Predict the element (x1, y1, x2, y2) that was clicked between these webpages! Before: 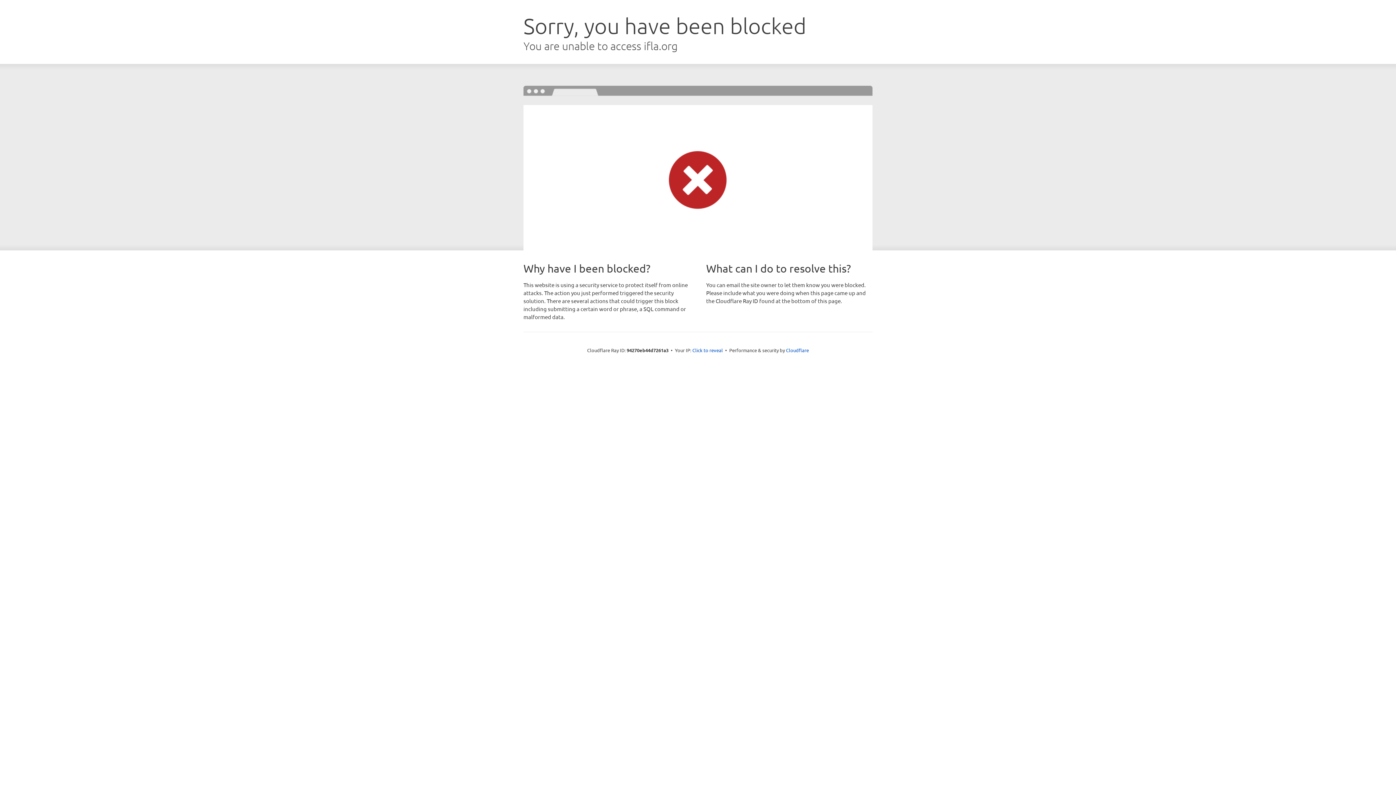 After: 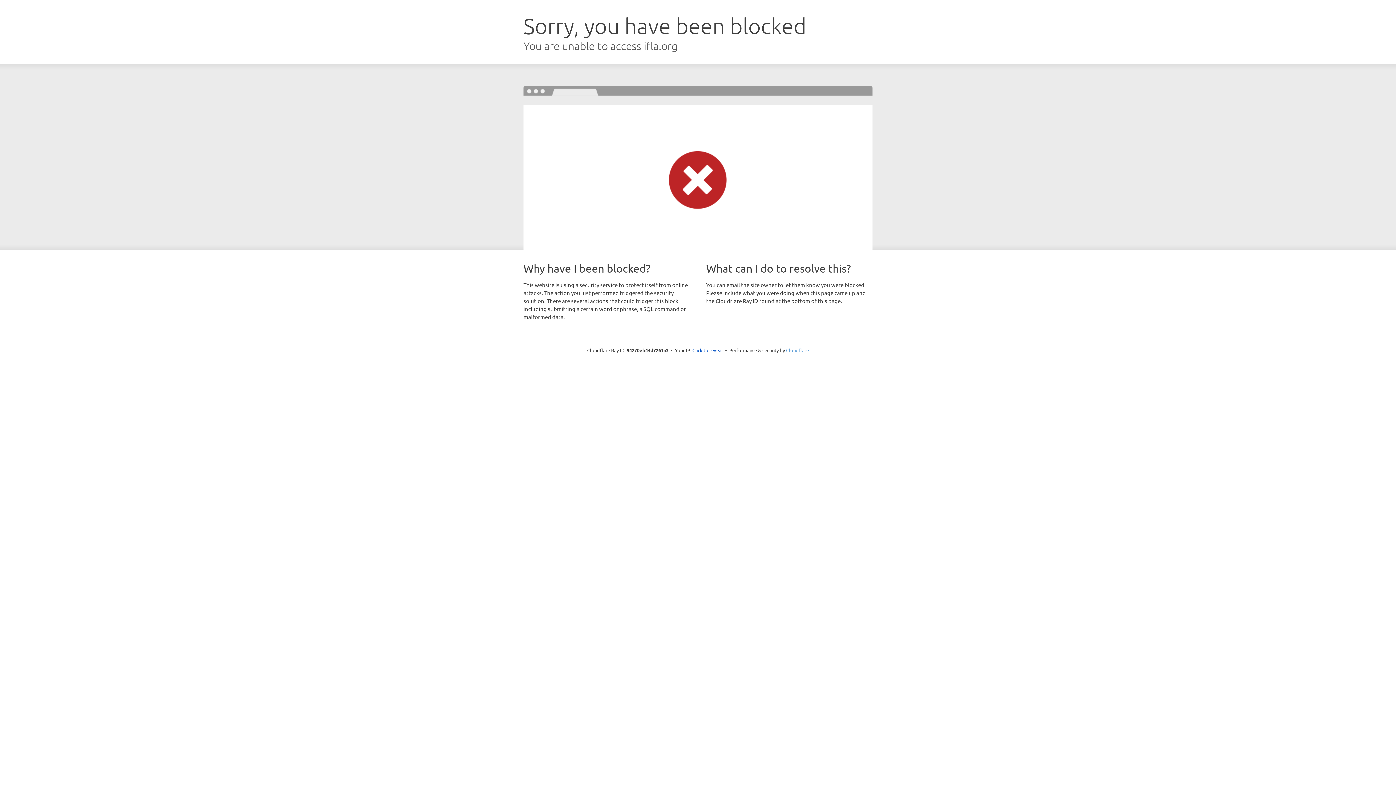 Action: bbox: (786, 347, 809, 353) label: Cloudflare